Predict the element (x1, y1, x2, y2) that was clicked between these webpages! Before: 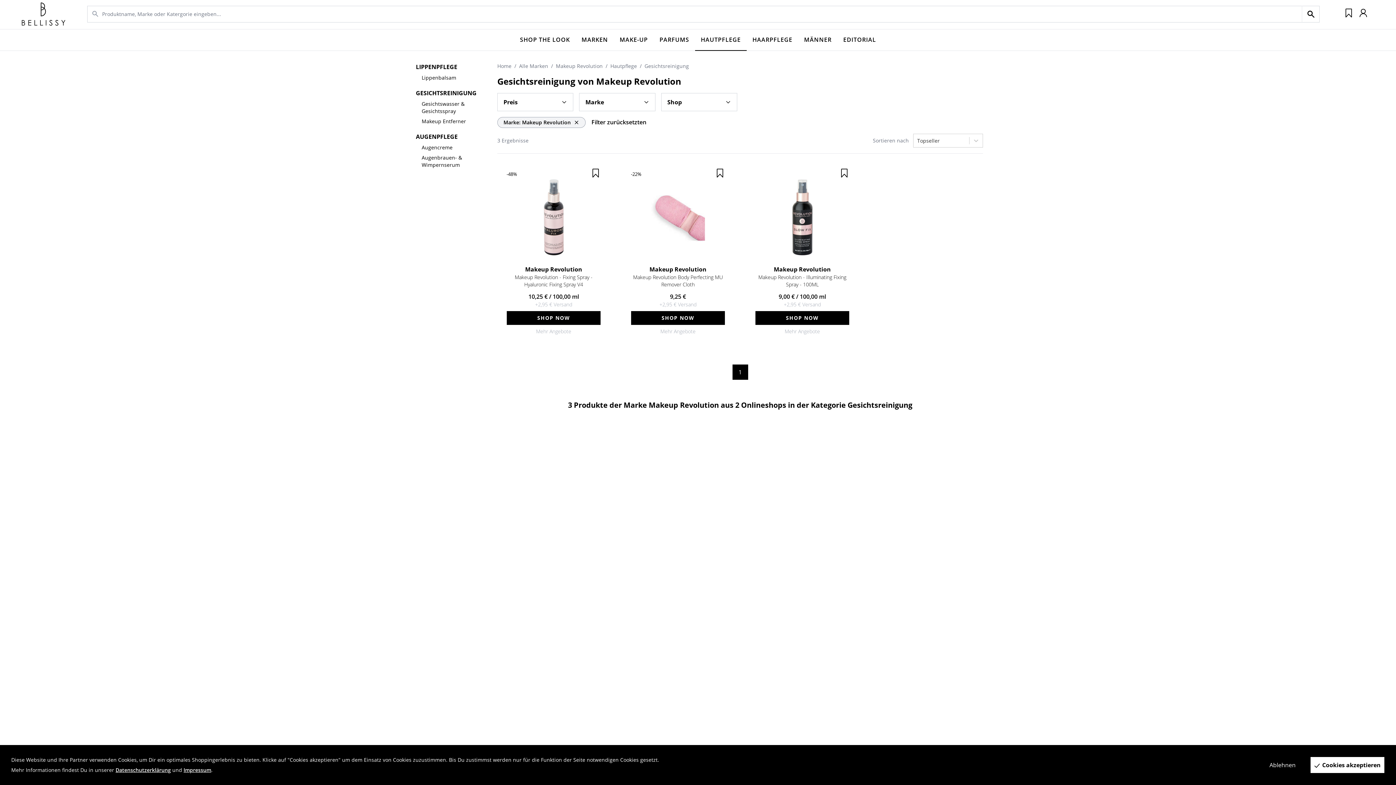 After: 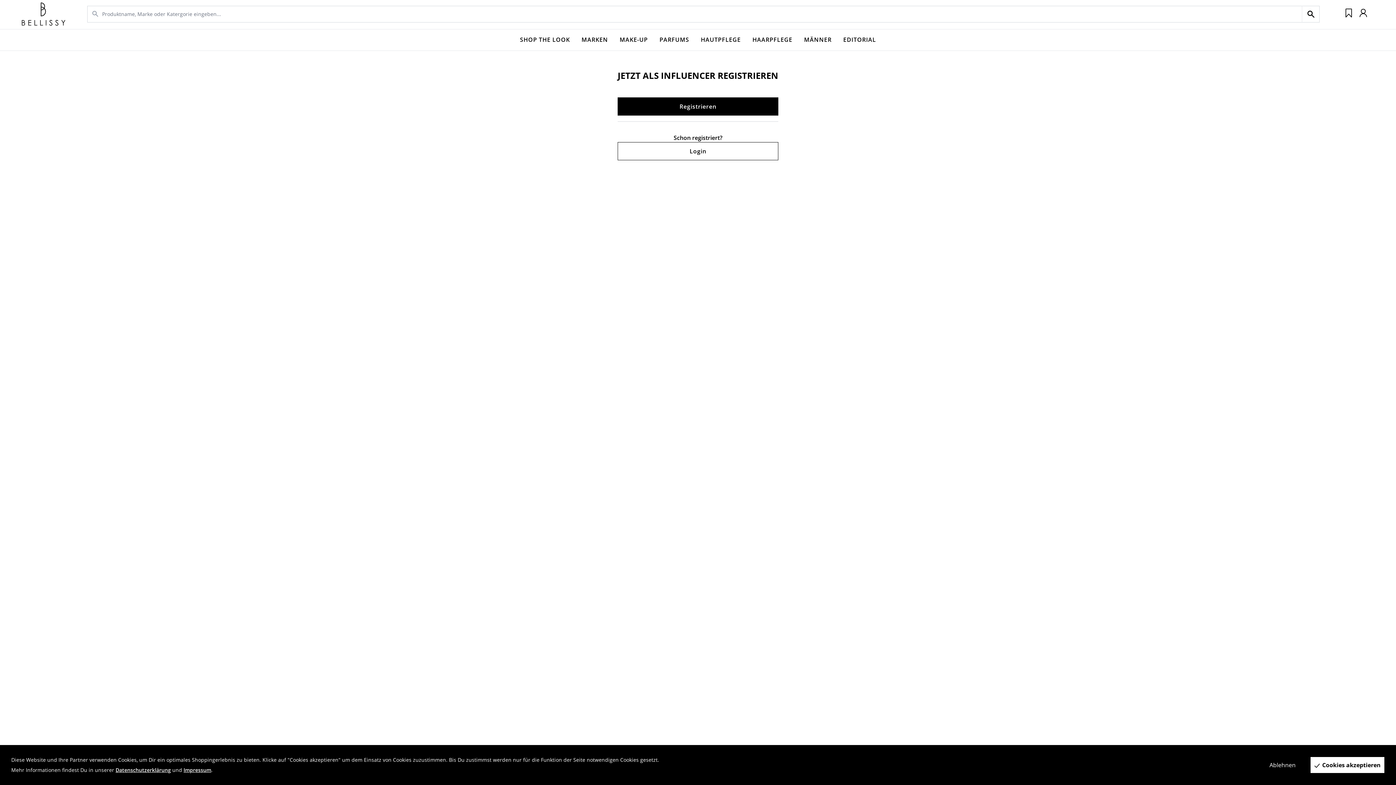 Action: bbox: (1356, 8, 1370, 22)